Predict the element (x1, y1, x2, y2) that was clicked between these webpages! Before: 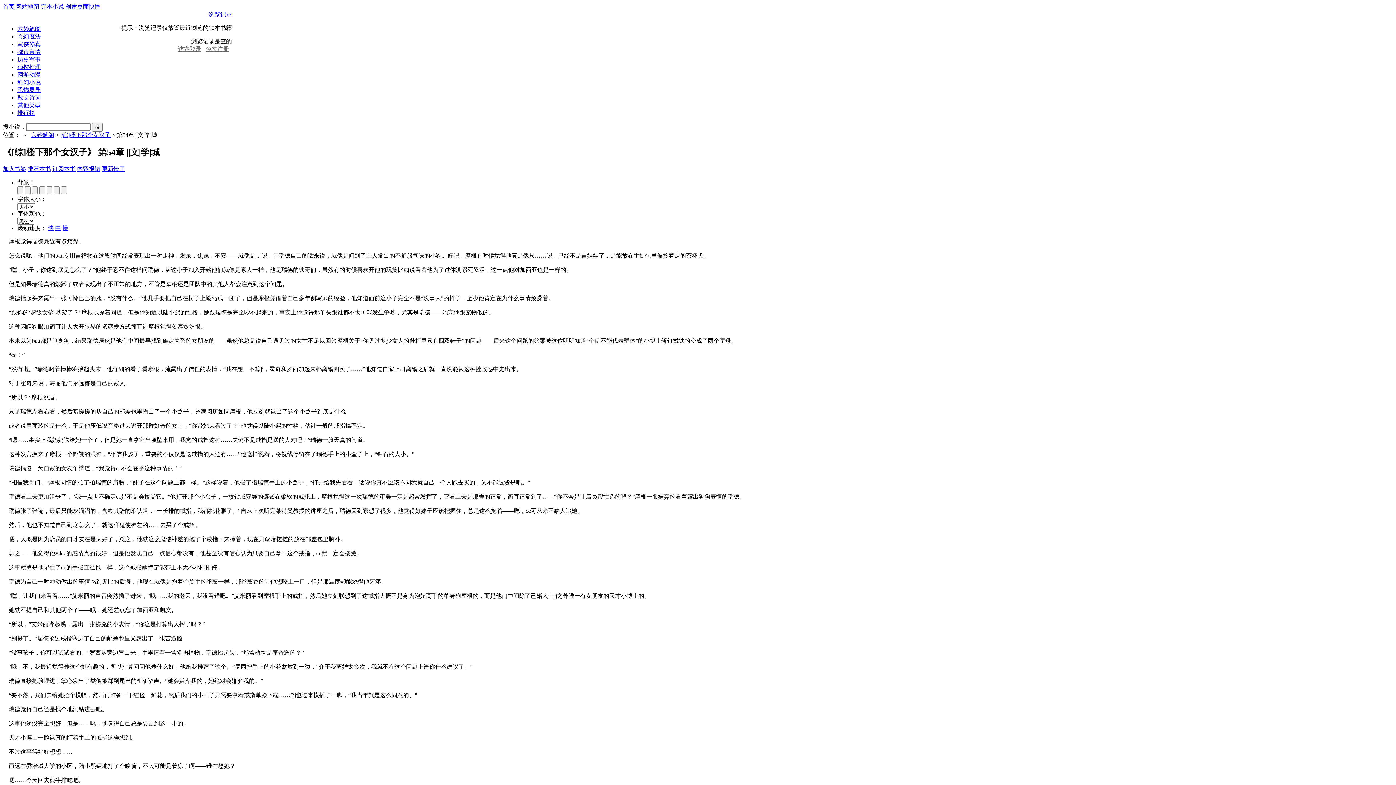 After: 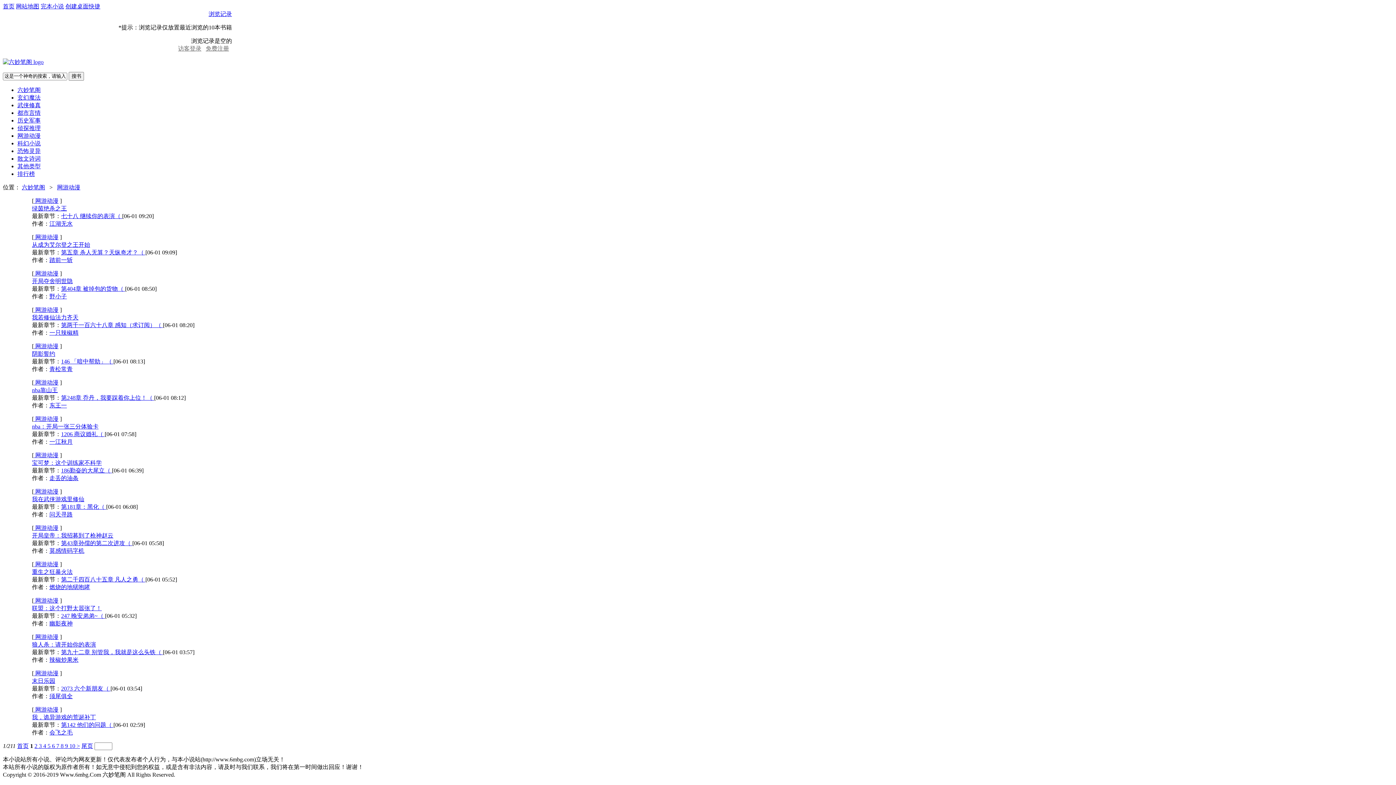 Action: label: 网游动漫 bbox: (17, 71, 40, 77)